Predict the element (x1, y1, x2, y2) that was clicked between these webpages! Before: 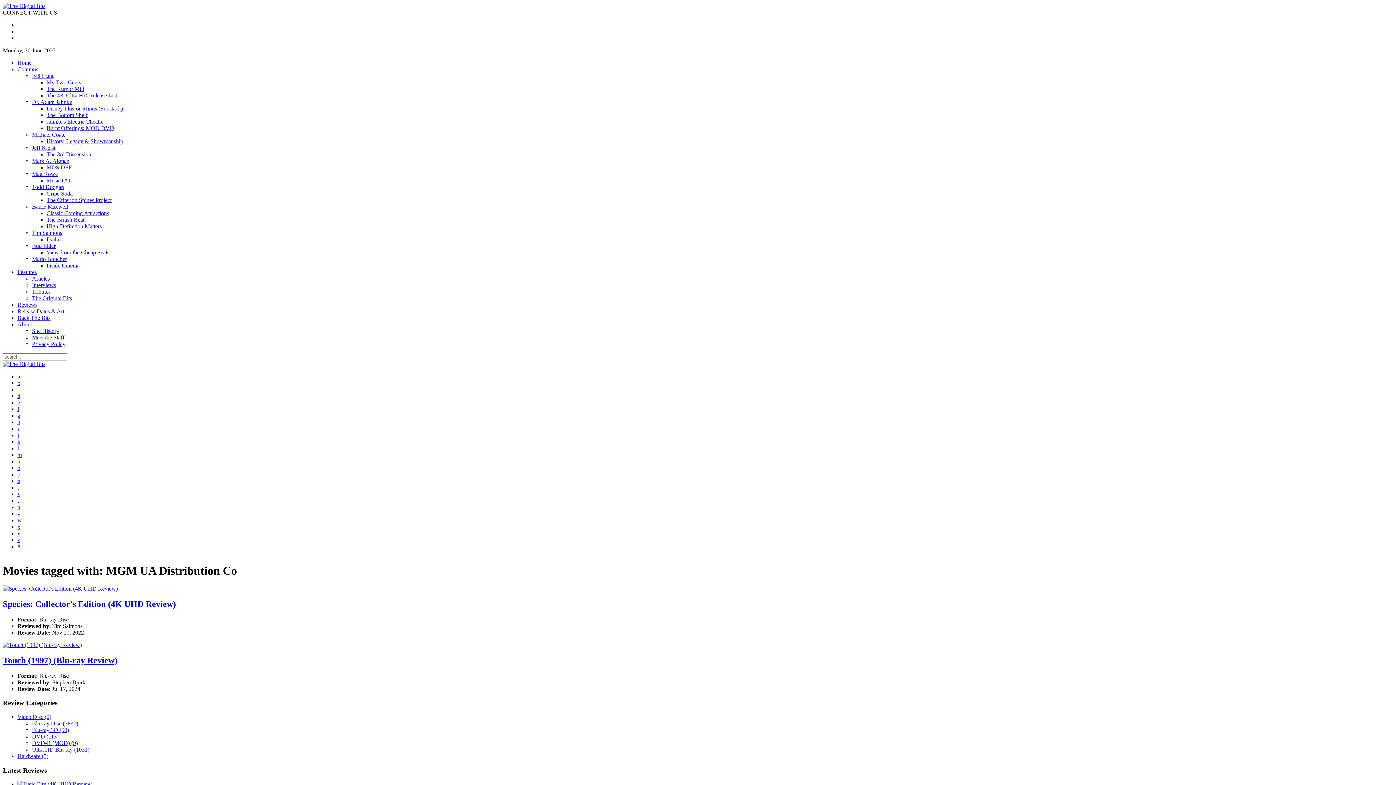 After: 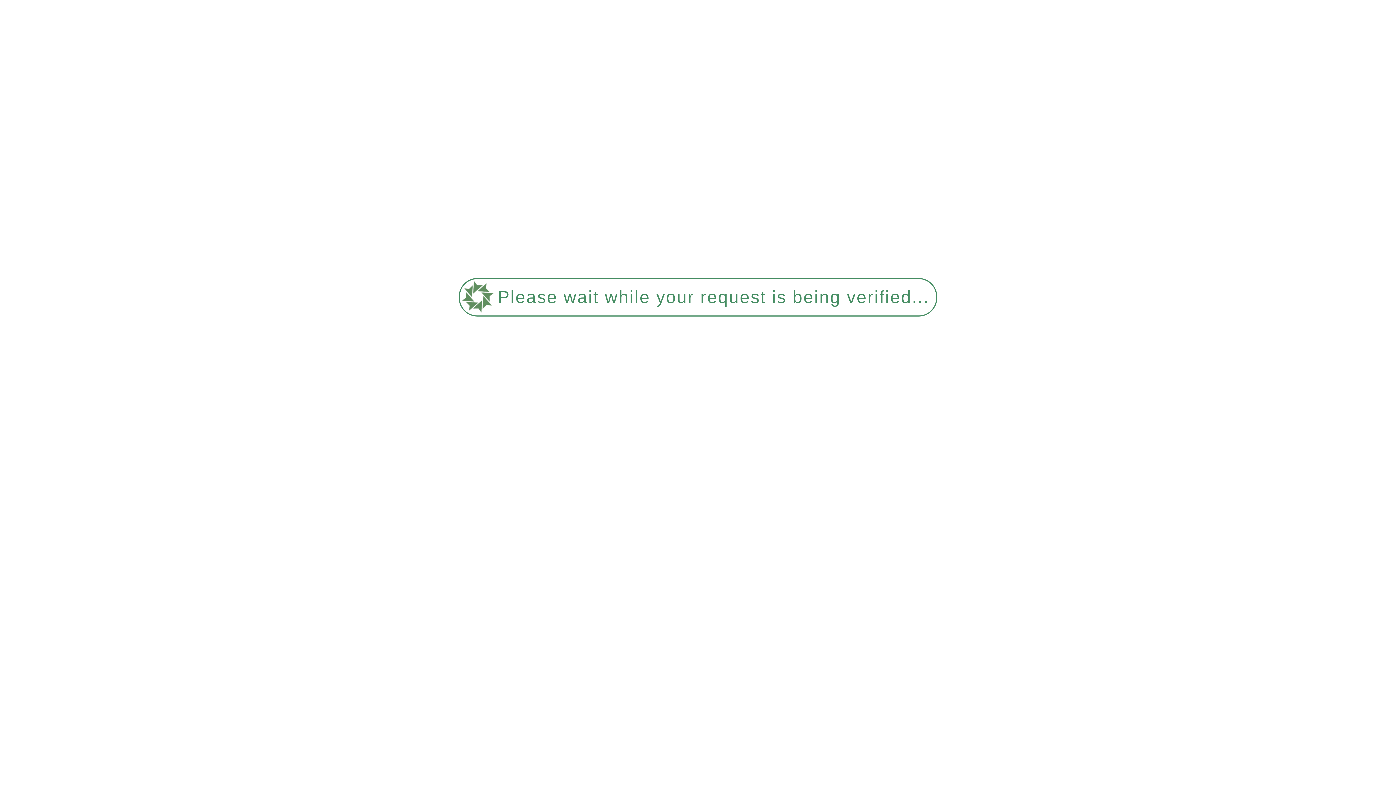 Action: bbox: (17, 419, 20, 425) label: h